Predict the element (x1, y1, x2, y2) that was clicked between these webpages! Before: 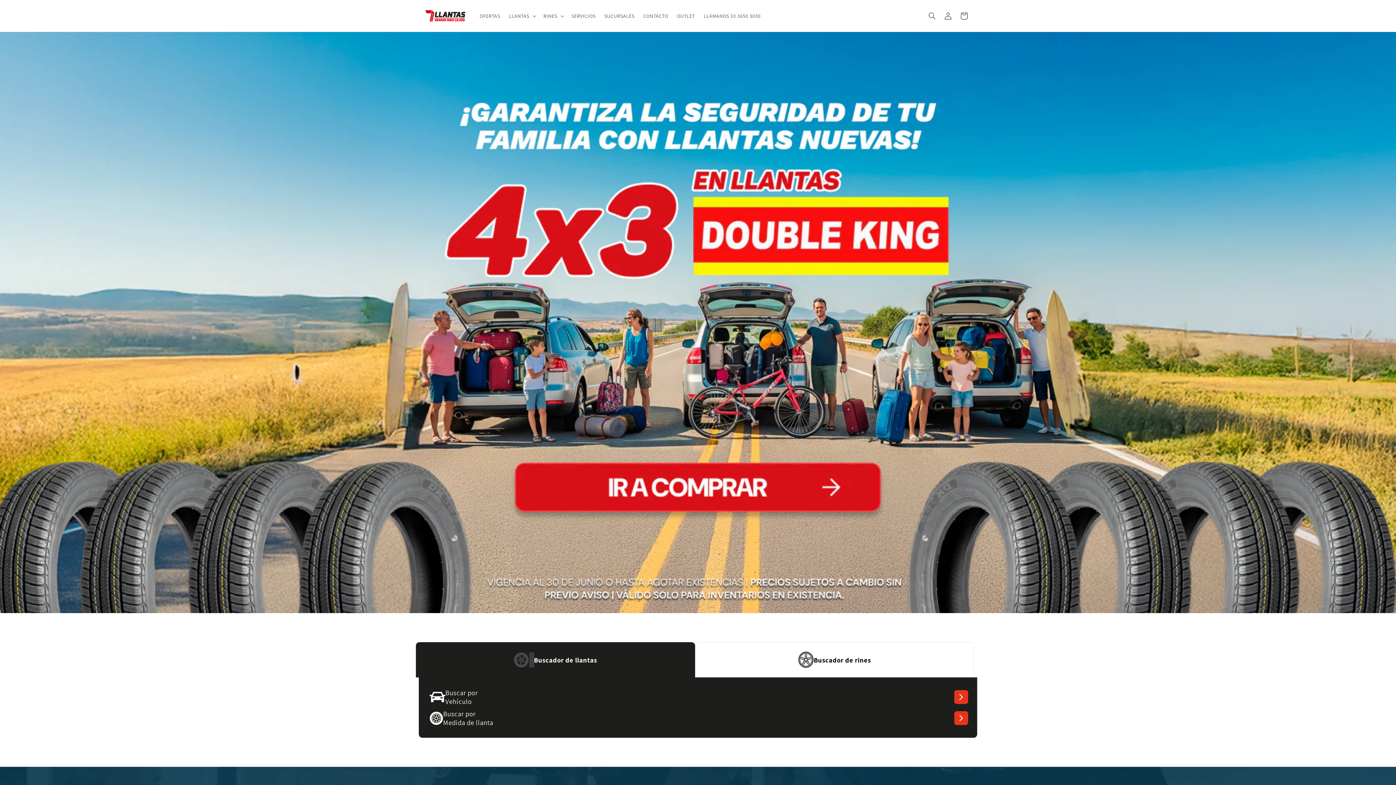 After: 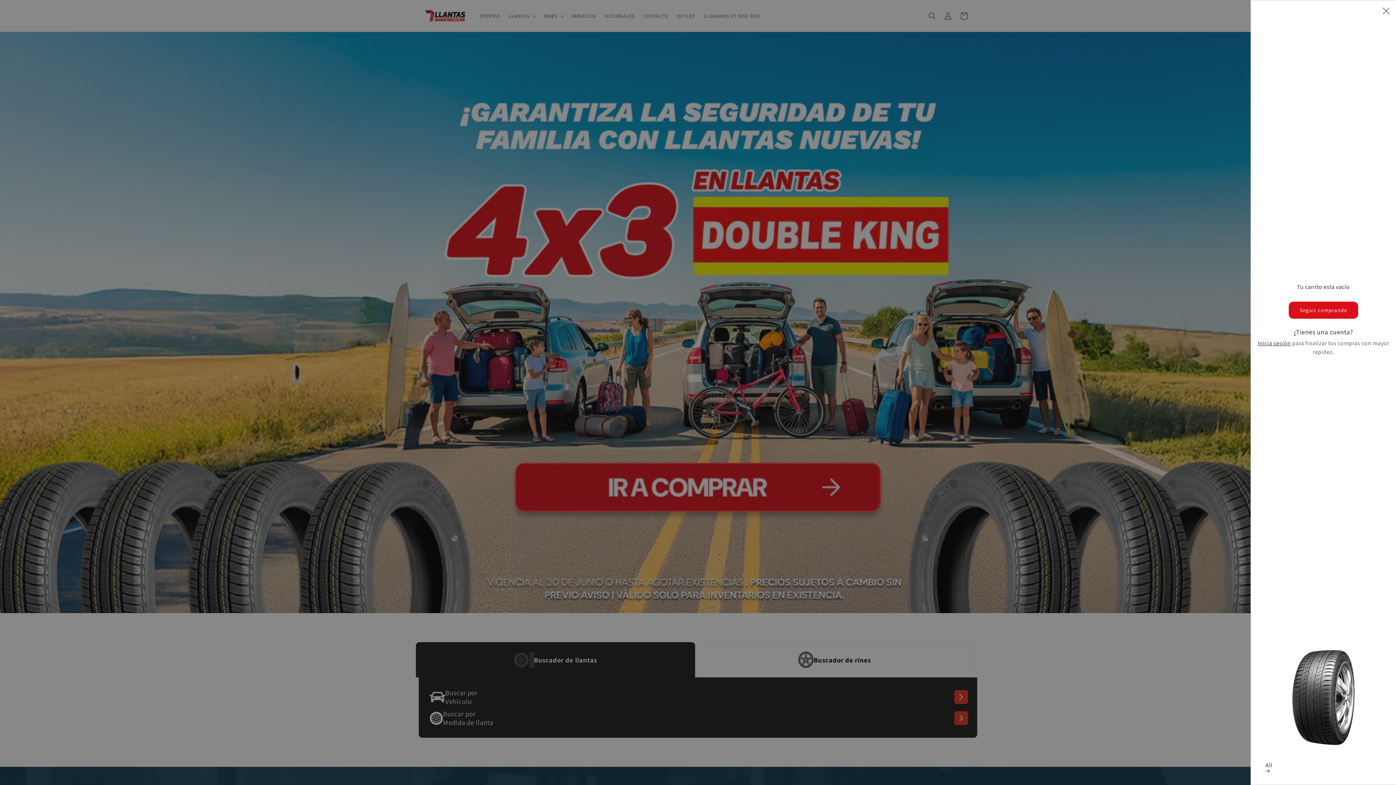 Action: bbox: (956, 7, 972, 23) label: Carrito